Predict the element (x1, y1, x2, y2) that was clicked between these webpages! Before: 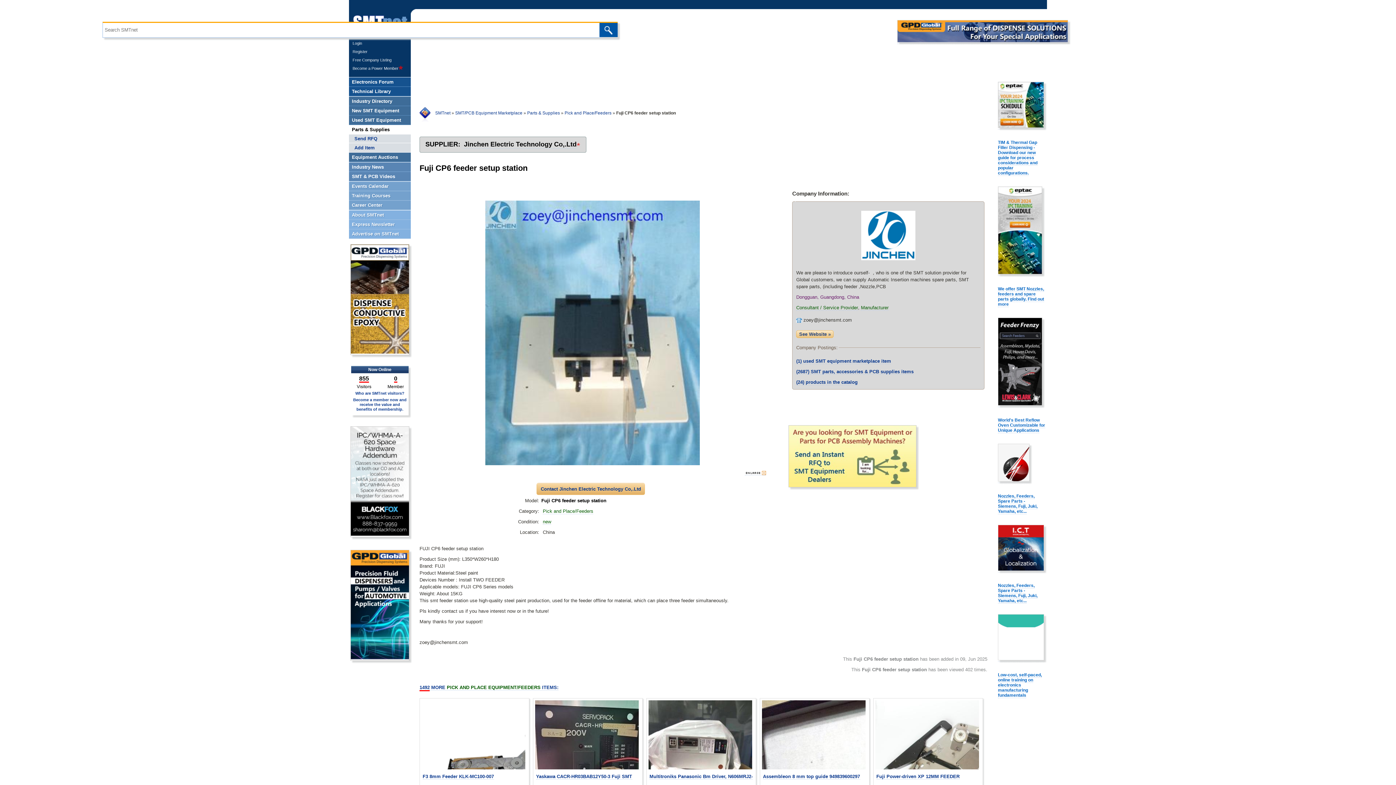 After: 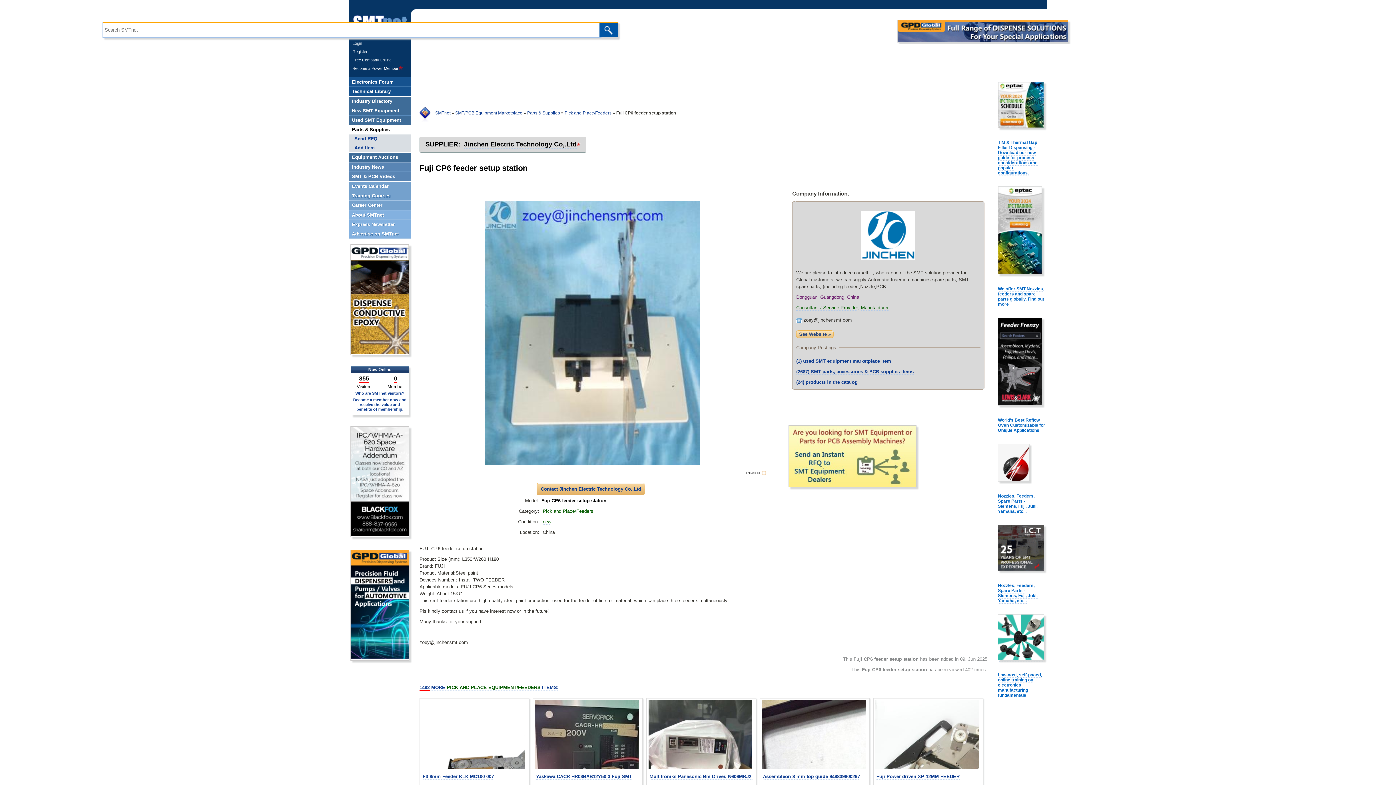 Action: bbox: (998, 270, 1042, 276)